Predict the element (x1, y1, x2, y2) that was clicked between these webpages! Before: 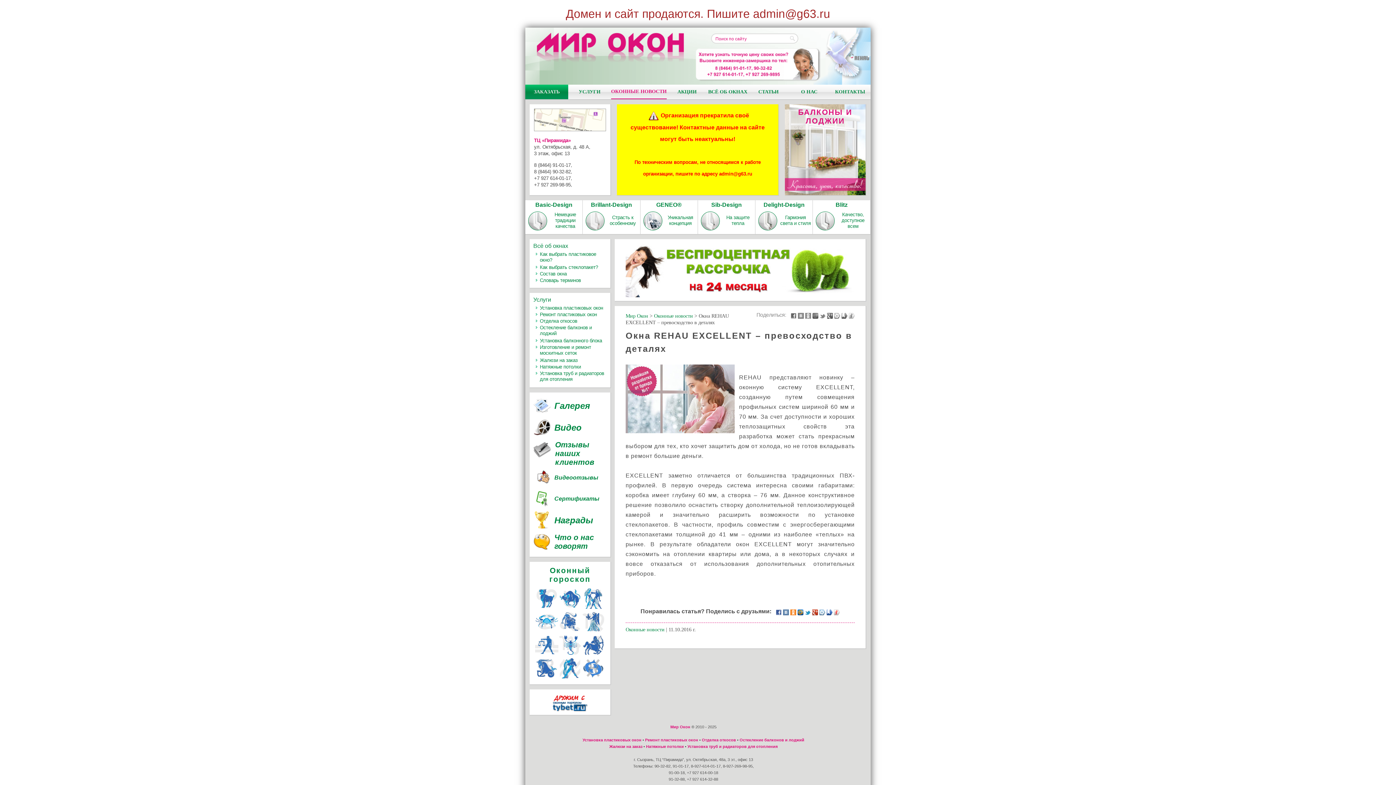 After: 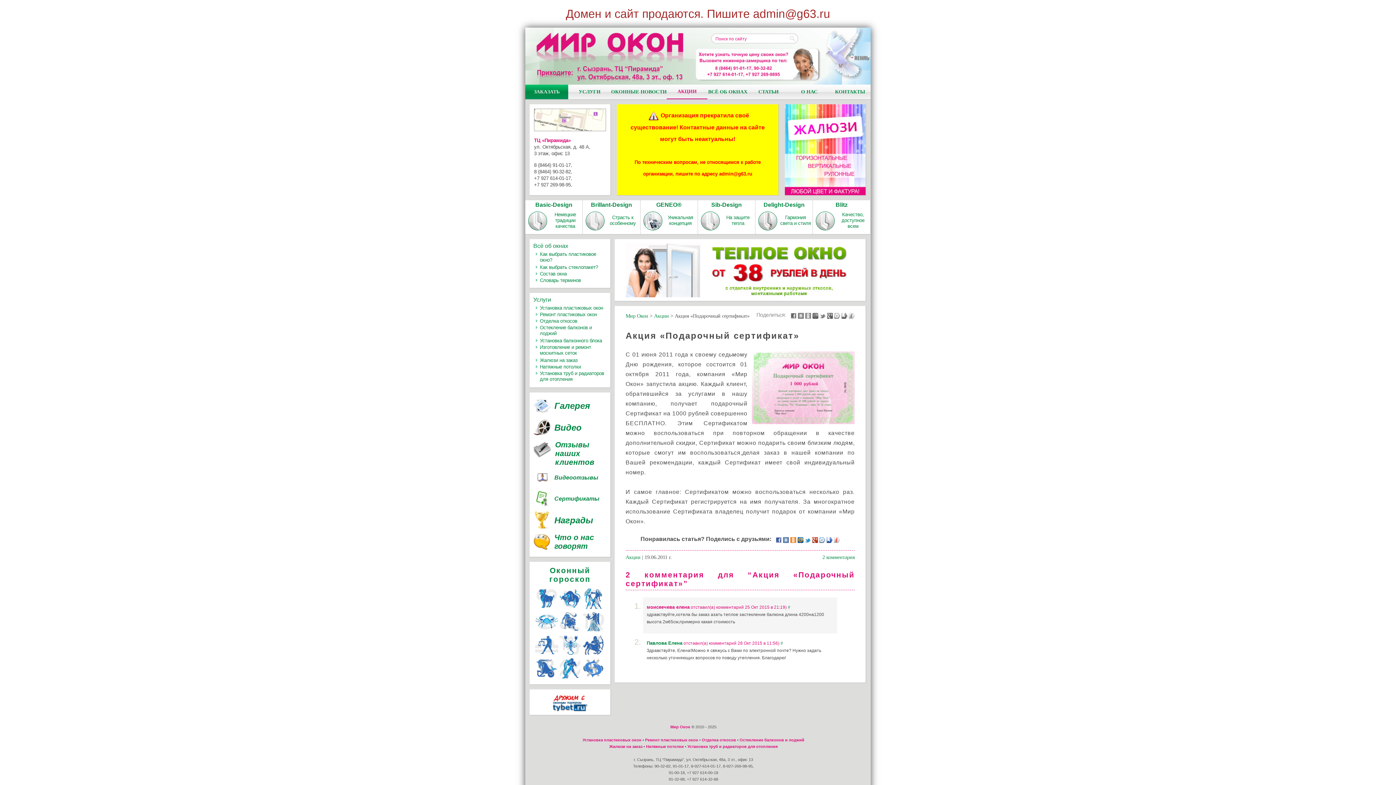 Action: label: АКЦИЯ!
Установи окно и получи
в подарок подарочный
сертификат на сумму
1000 рублей! bbox: (785, 108, 865, 198)